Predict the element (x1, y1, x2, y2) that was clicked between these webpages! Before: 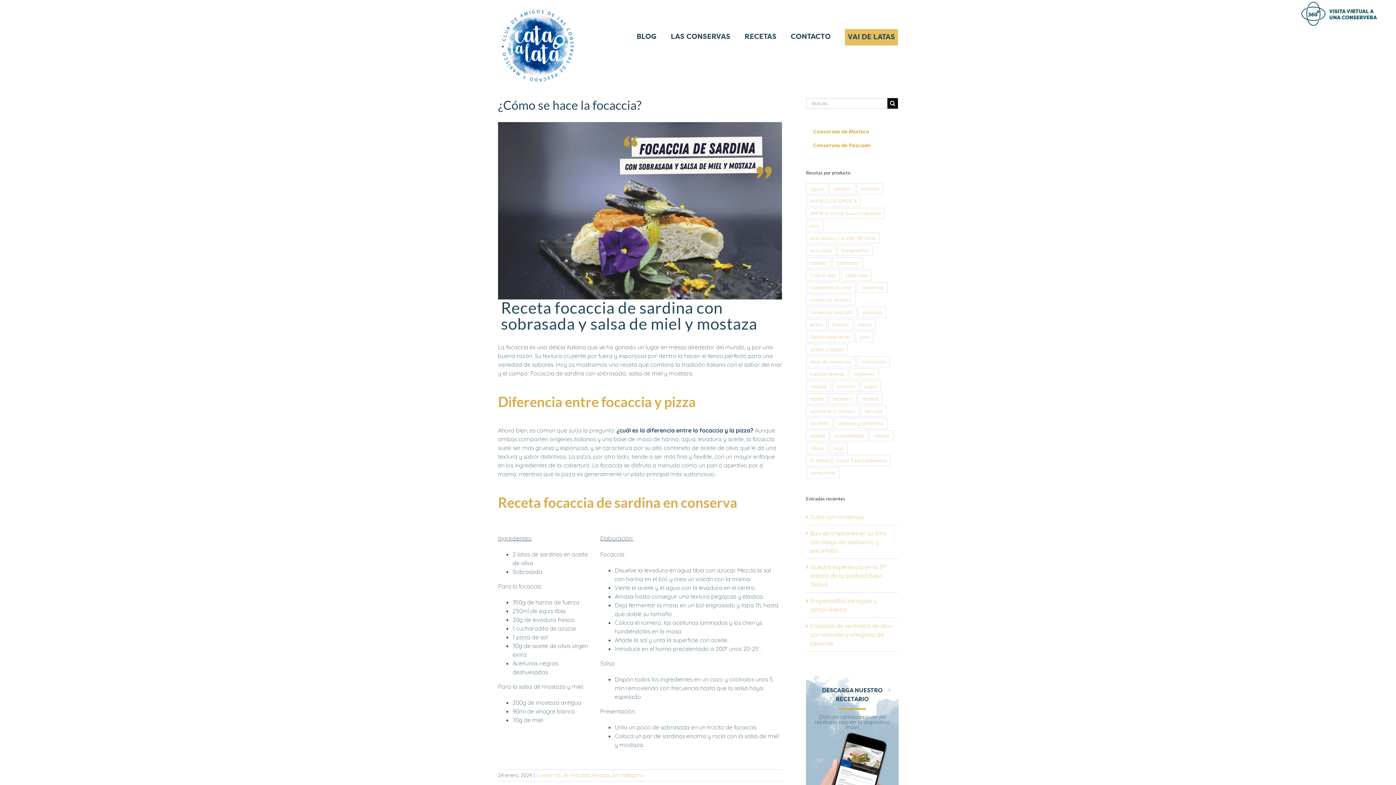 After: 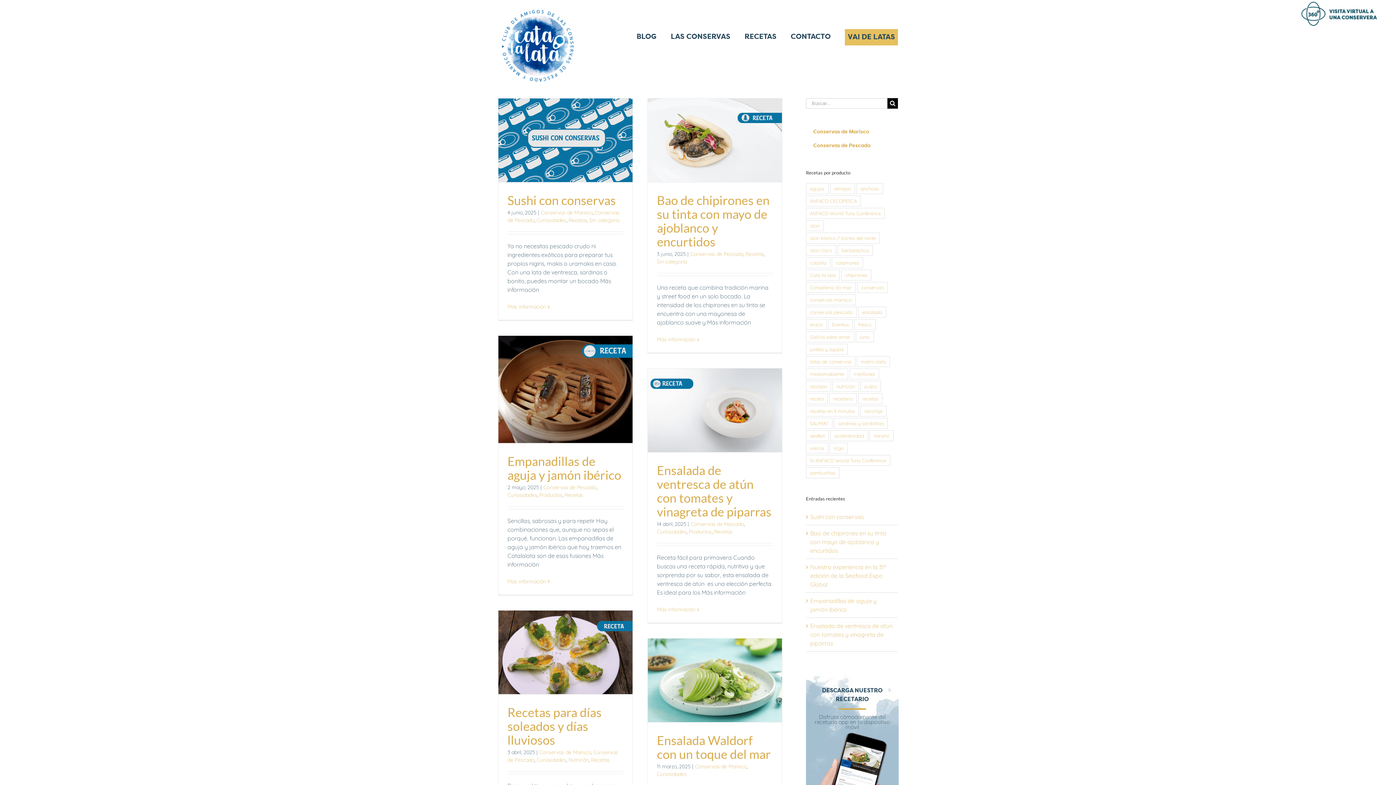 Action: label: Recetas bbox: (592, 772, 610, 778)